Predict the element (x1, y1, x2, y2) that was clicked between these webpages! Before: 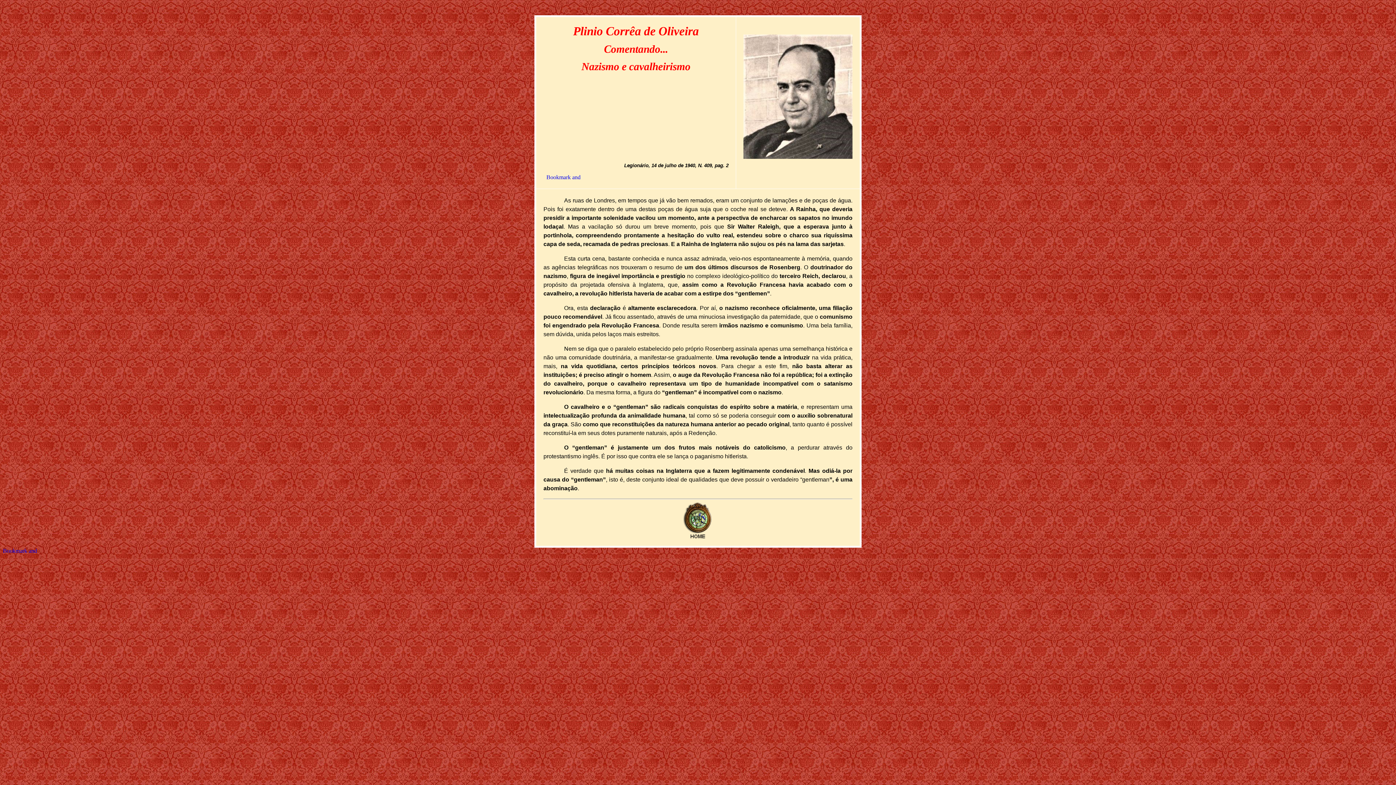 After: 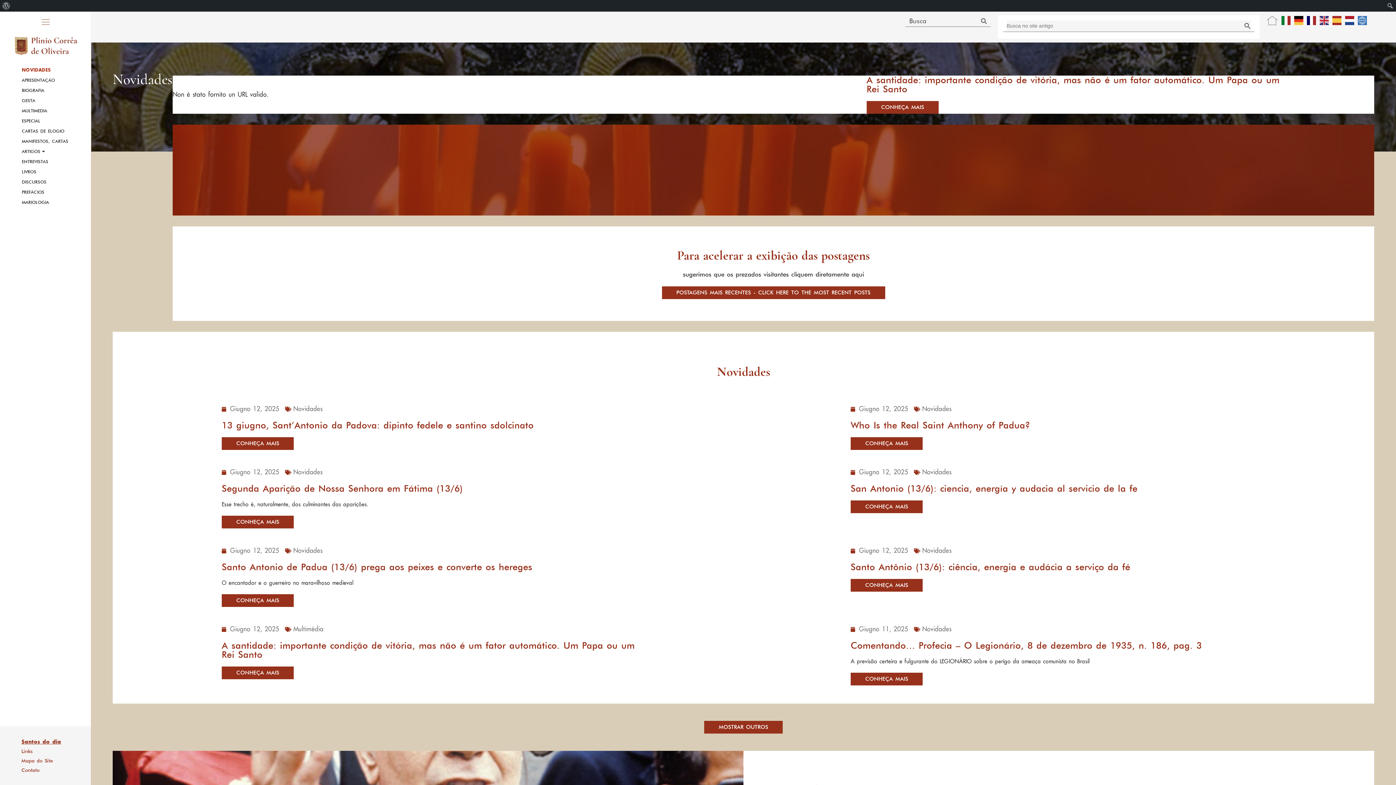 Action: bbox: (680, 533, 716, 540)